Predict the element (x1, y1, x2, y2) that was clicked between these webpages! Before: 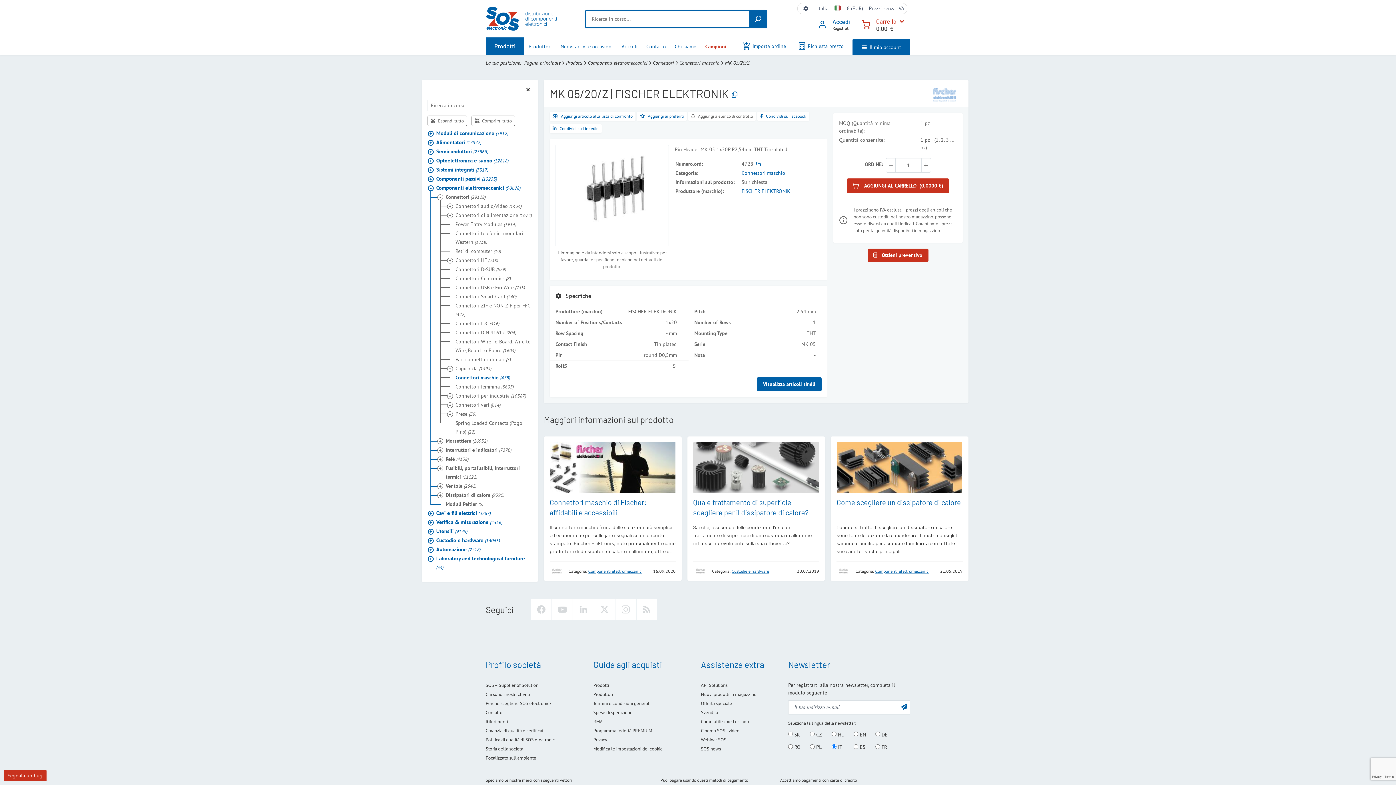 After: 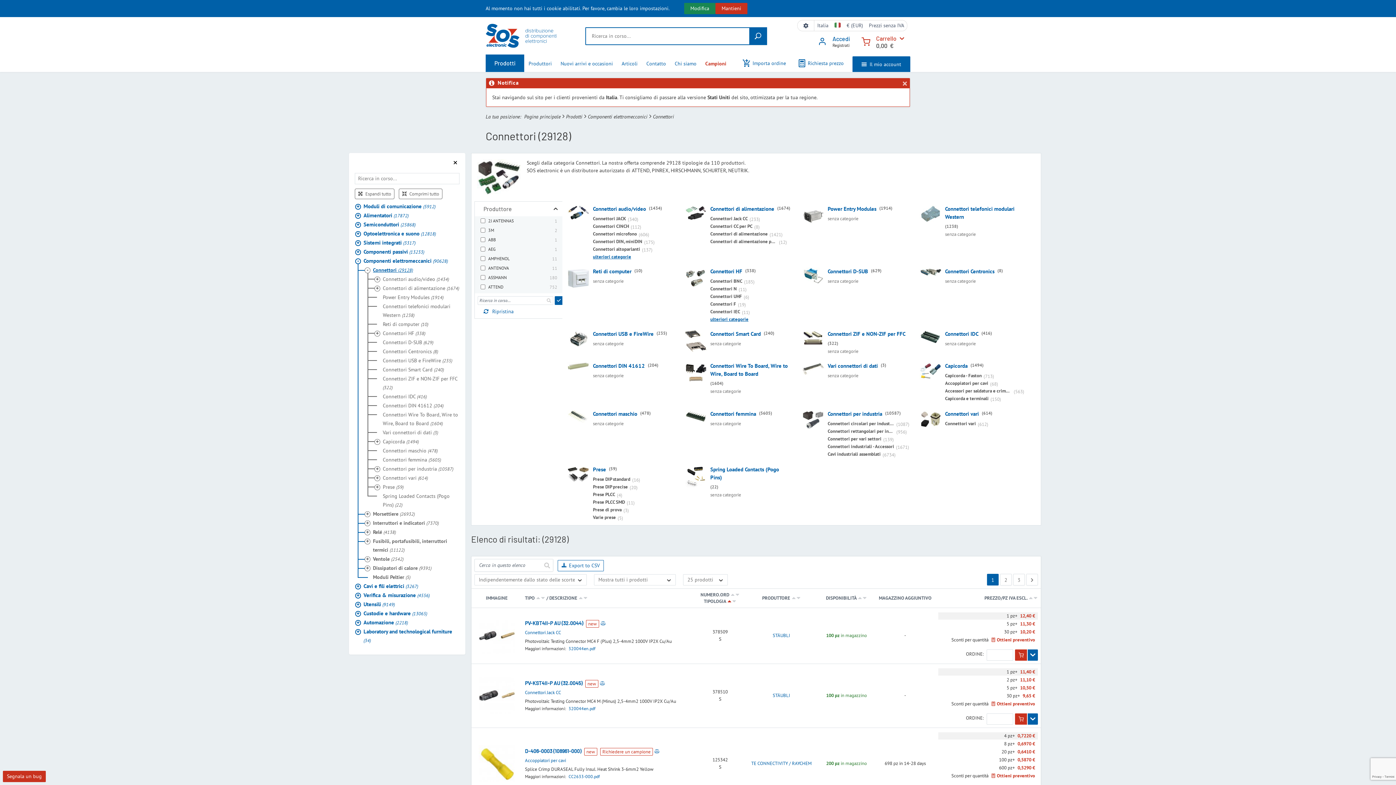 Action: label: Connettori bbox: (653, 59, 674, 66)